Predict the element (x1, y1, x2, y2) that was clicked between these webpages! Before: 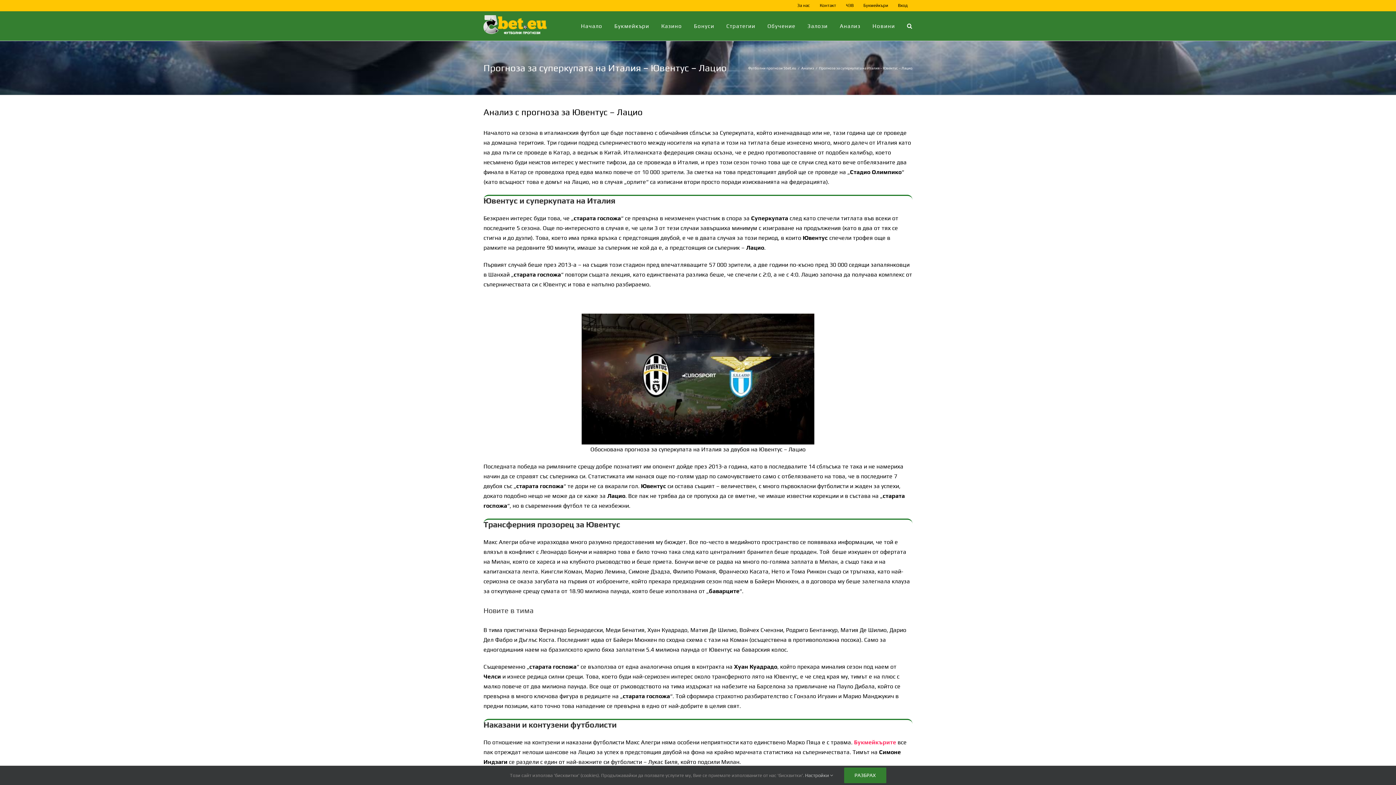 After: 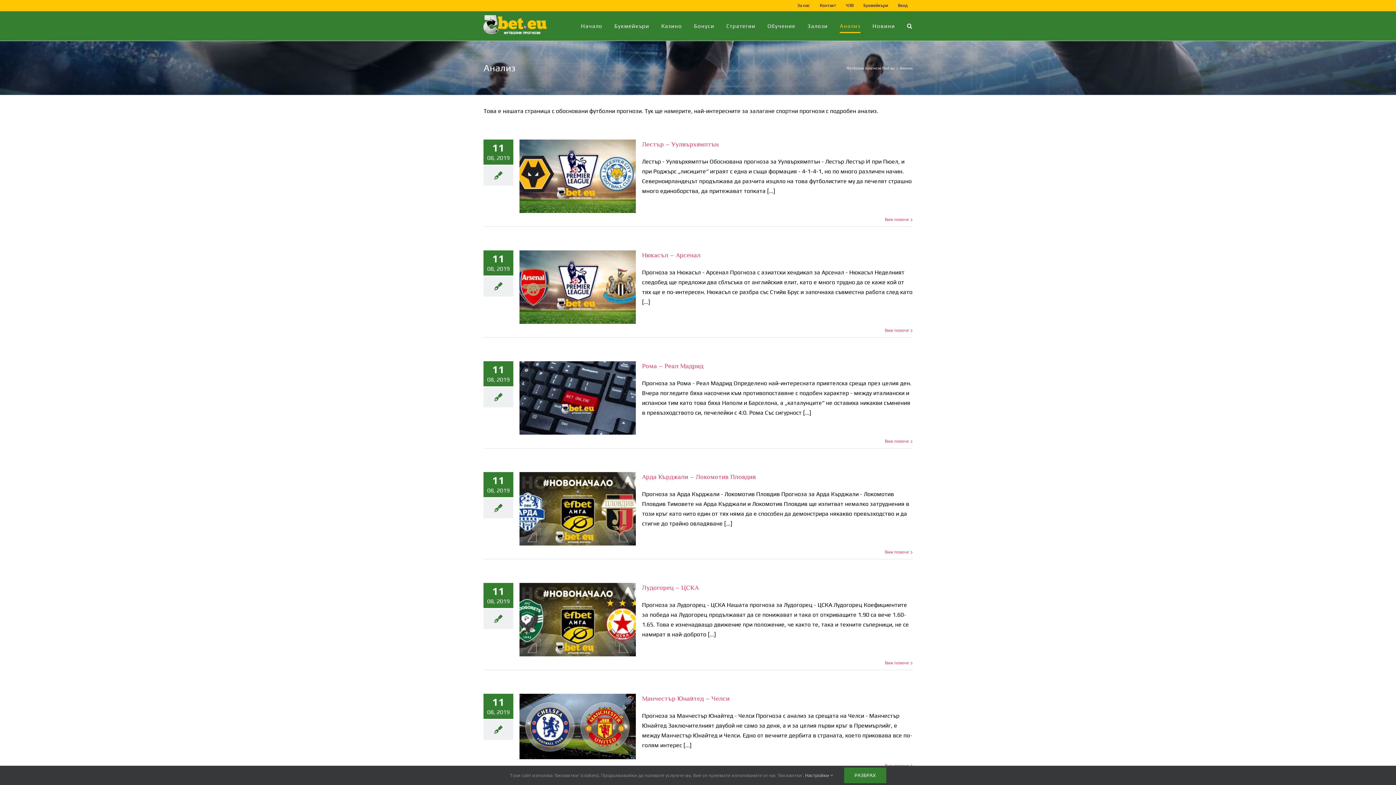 Action: label: Анализ bbox: (840, 11, 860, 40)